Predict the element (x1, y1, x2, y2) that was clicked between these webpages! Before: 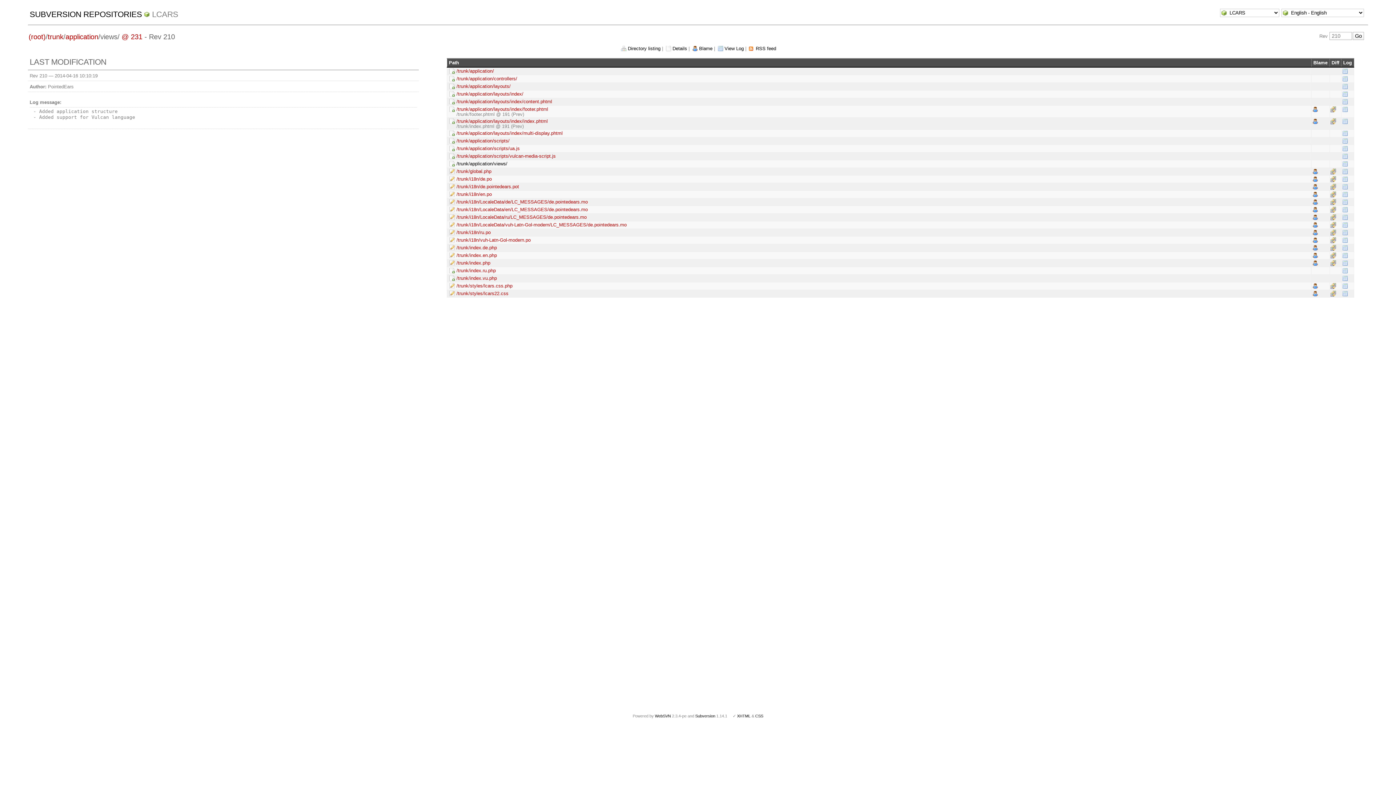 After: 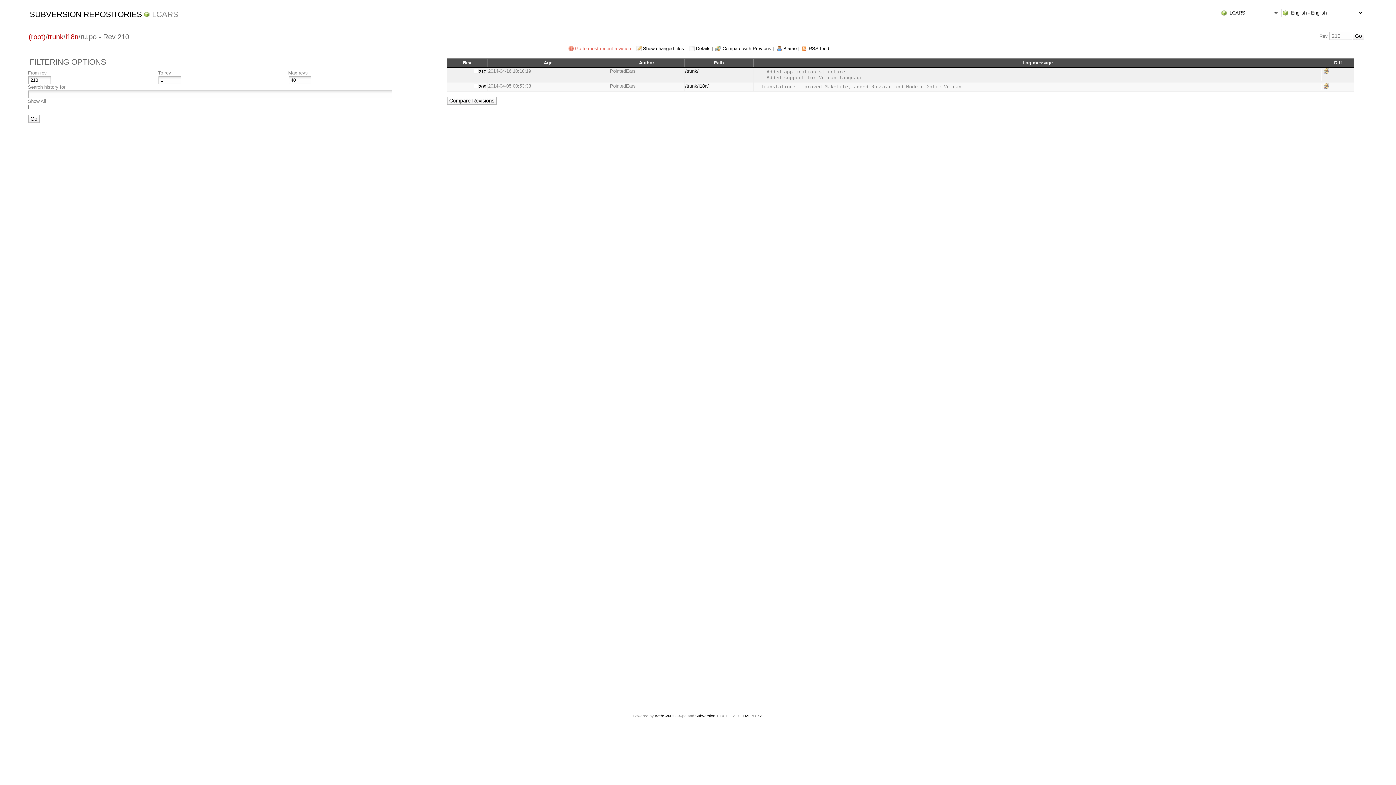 Action: bbox: (1342, 229, 1348, 235)